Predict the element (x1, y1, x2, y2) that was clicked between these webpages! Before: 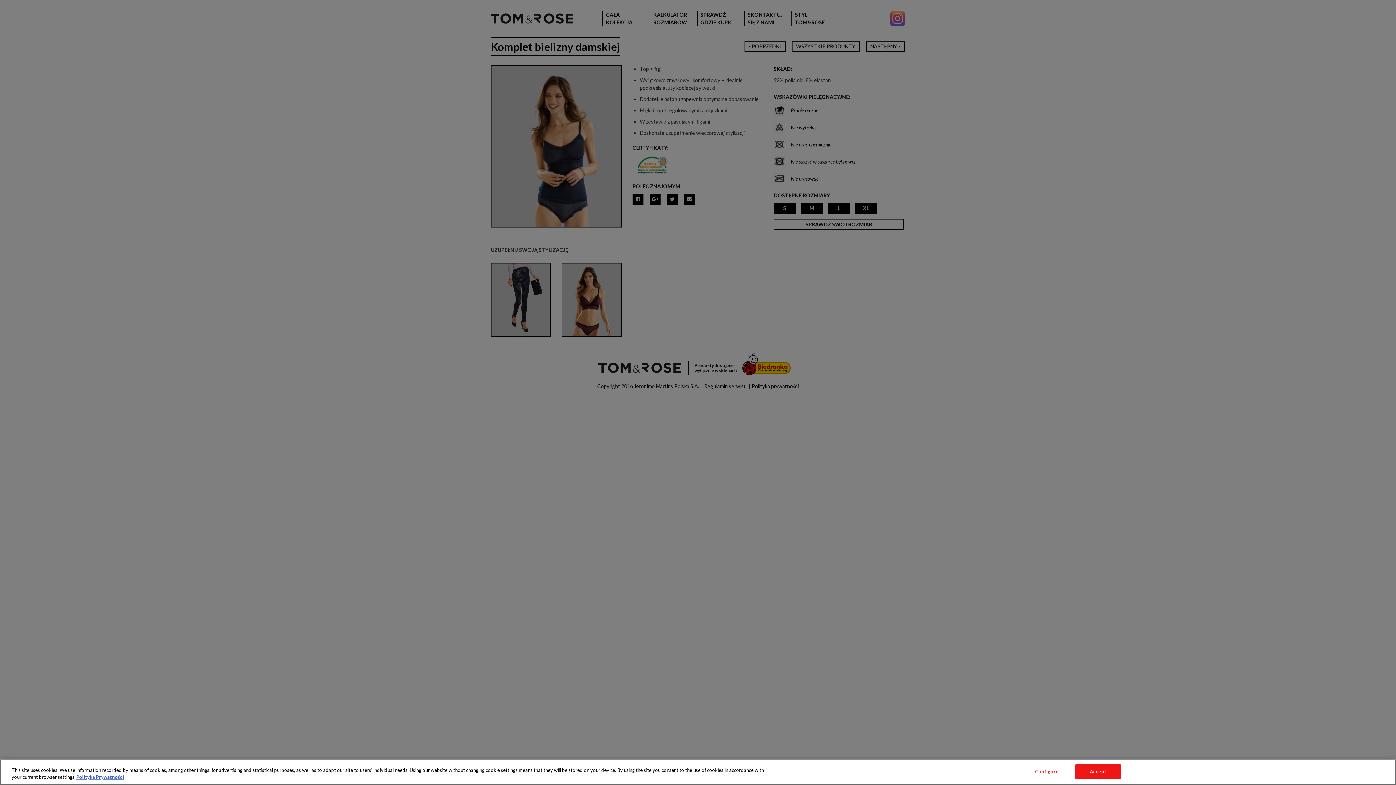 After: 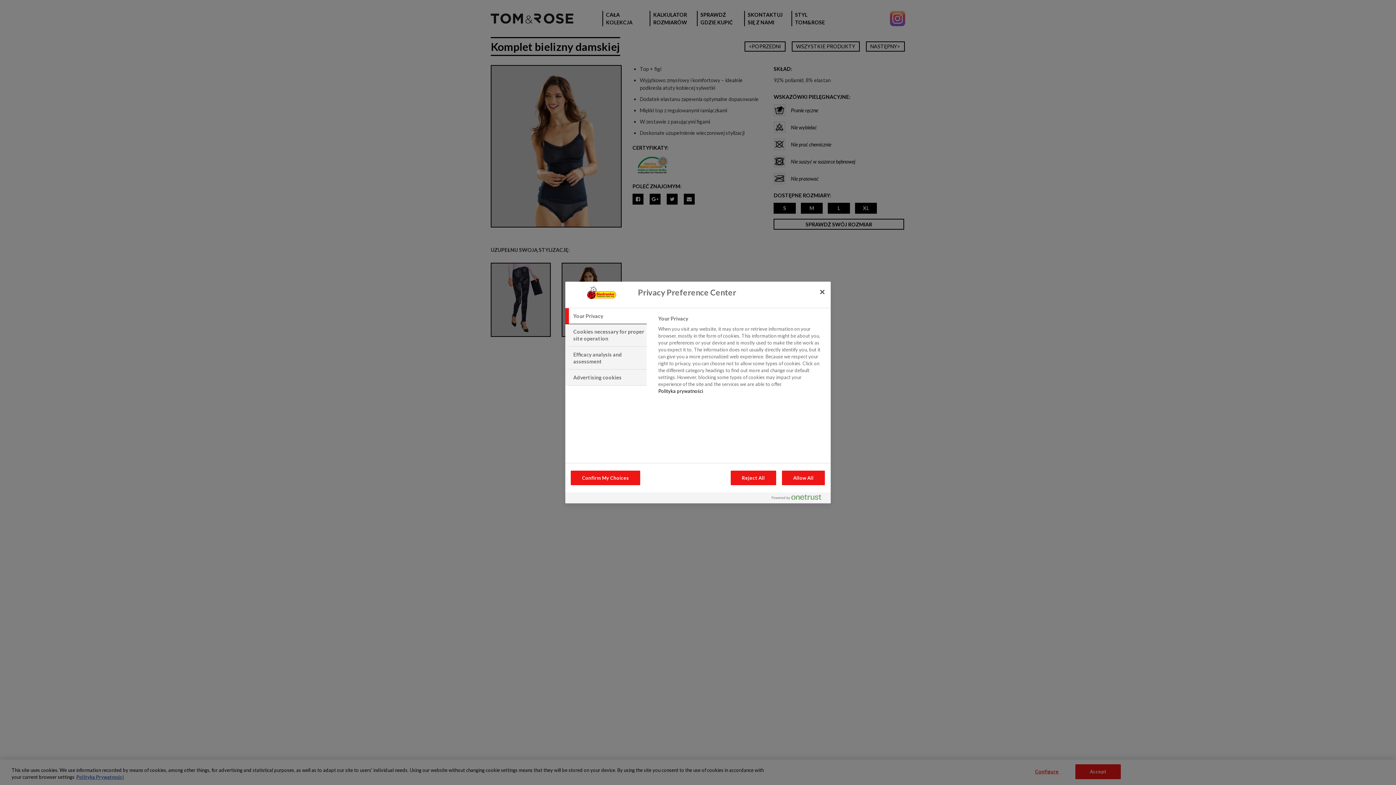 Action: label: Configure bbox: (1024, 765, 1069, 779)